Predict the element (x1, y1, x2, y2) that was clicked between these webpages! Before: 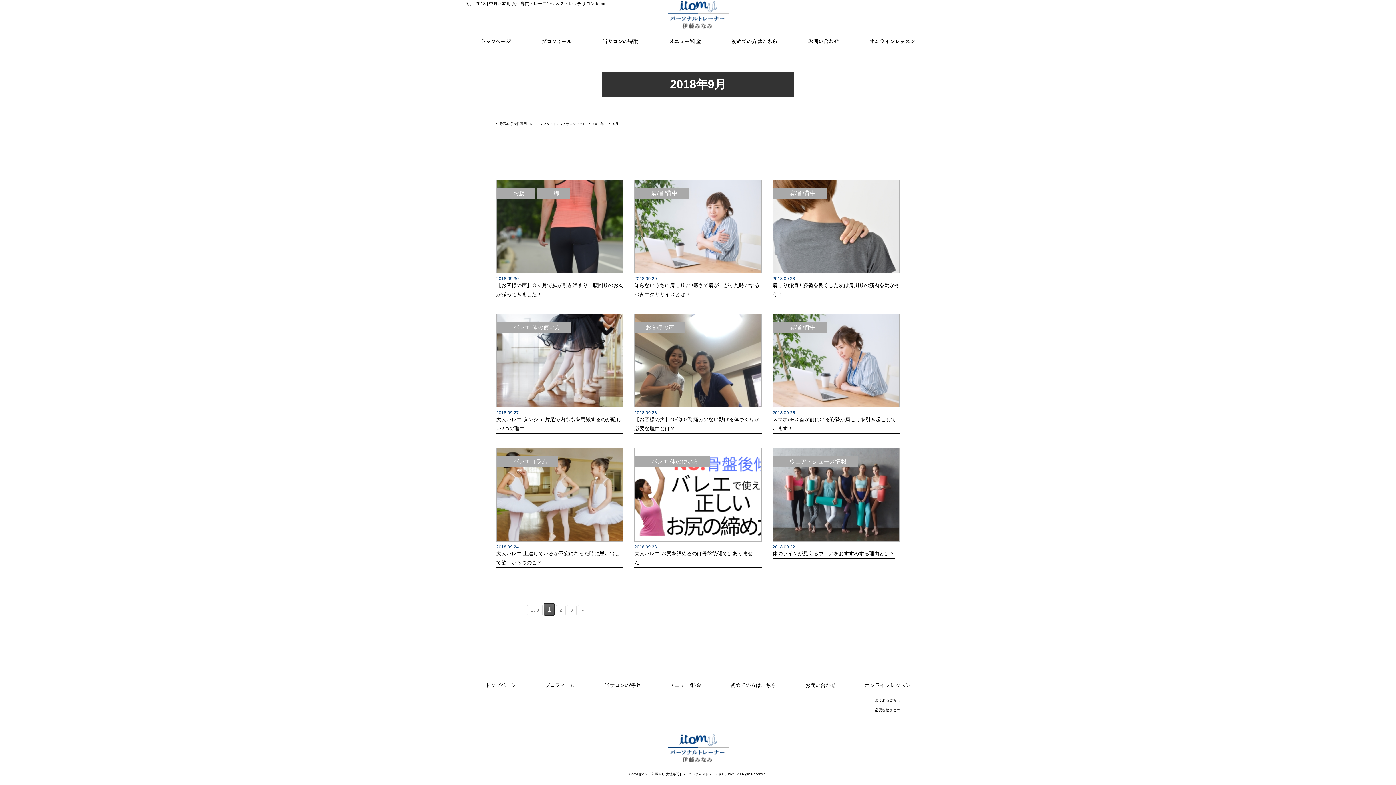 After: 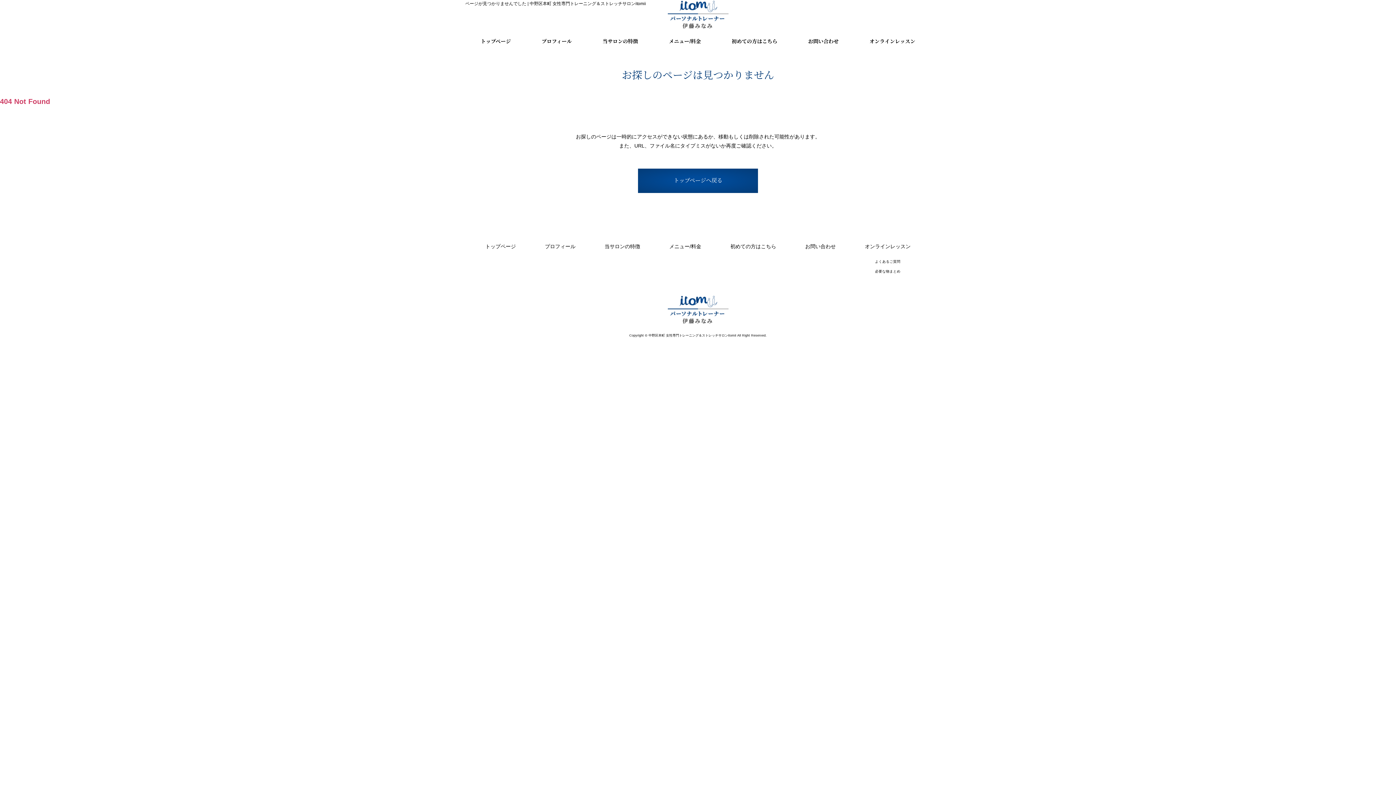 Action: label: 3 bbox: (566, 605, 576, 615)